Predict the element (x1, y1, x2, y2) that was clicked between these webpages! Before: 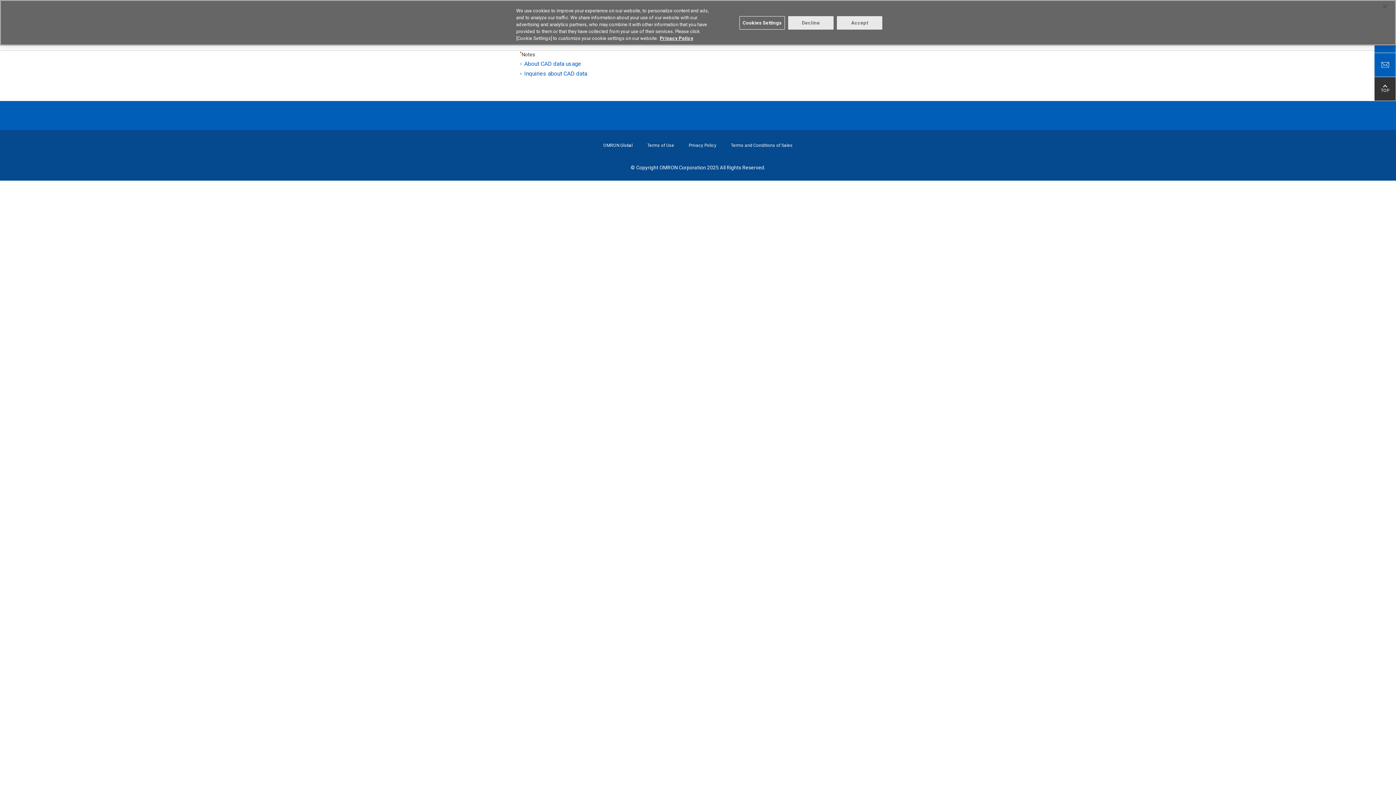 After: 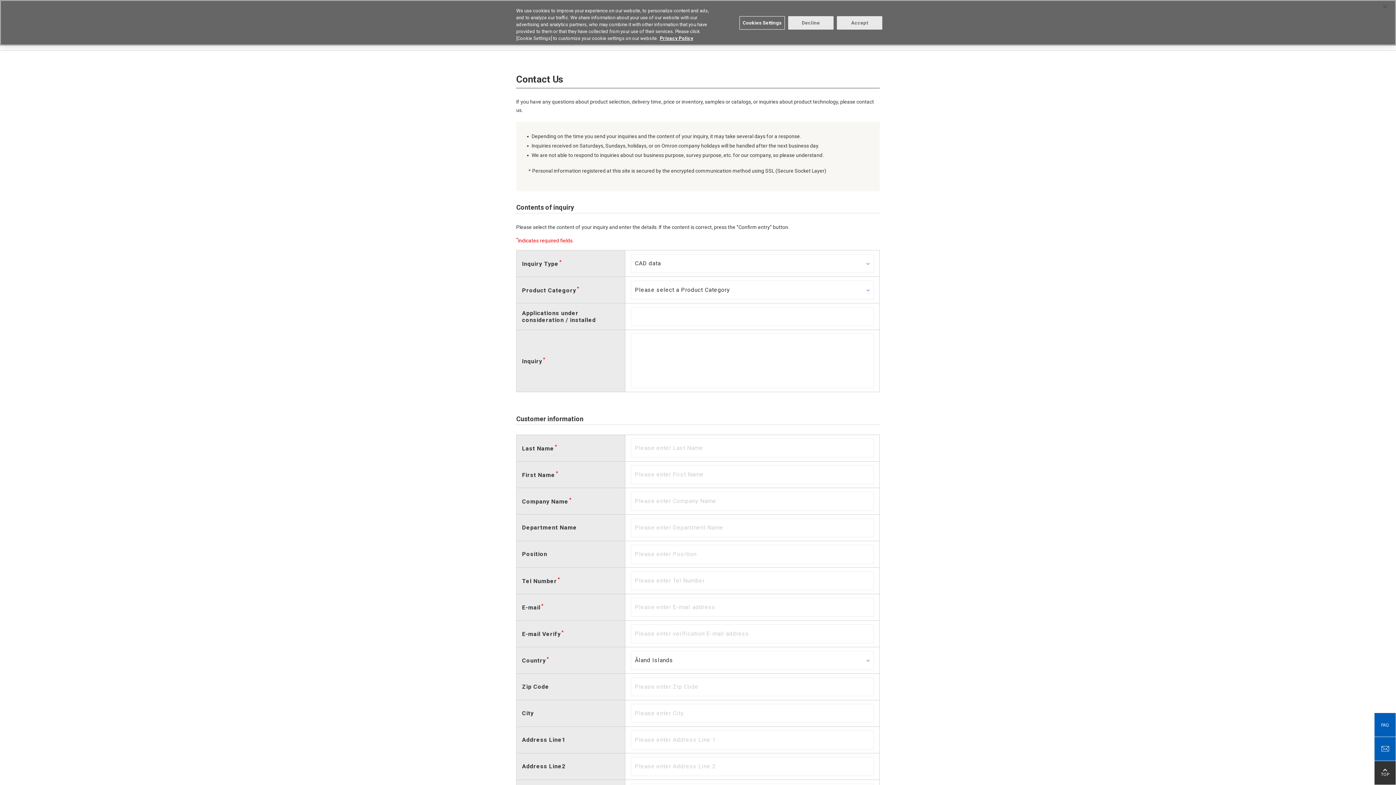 Action: bbox: (525, 70, 587, 77) label: Inquiries about CAD data